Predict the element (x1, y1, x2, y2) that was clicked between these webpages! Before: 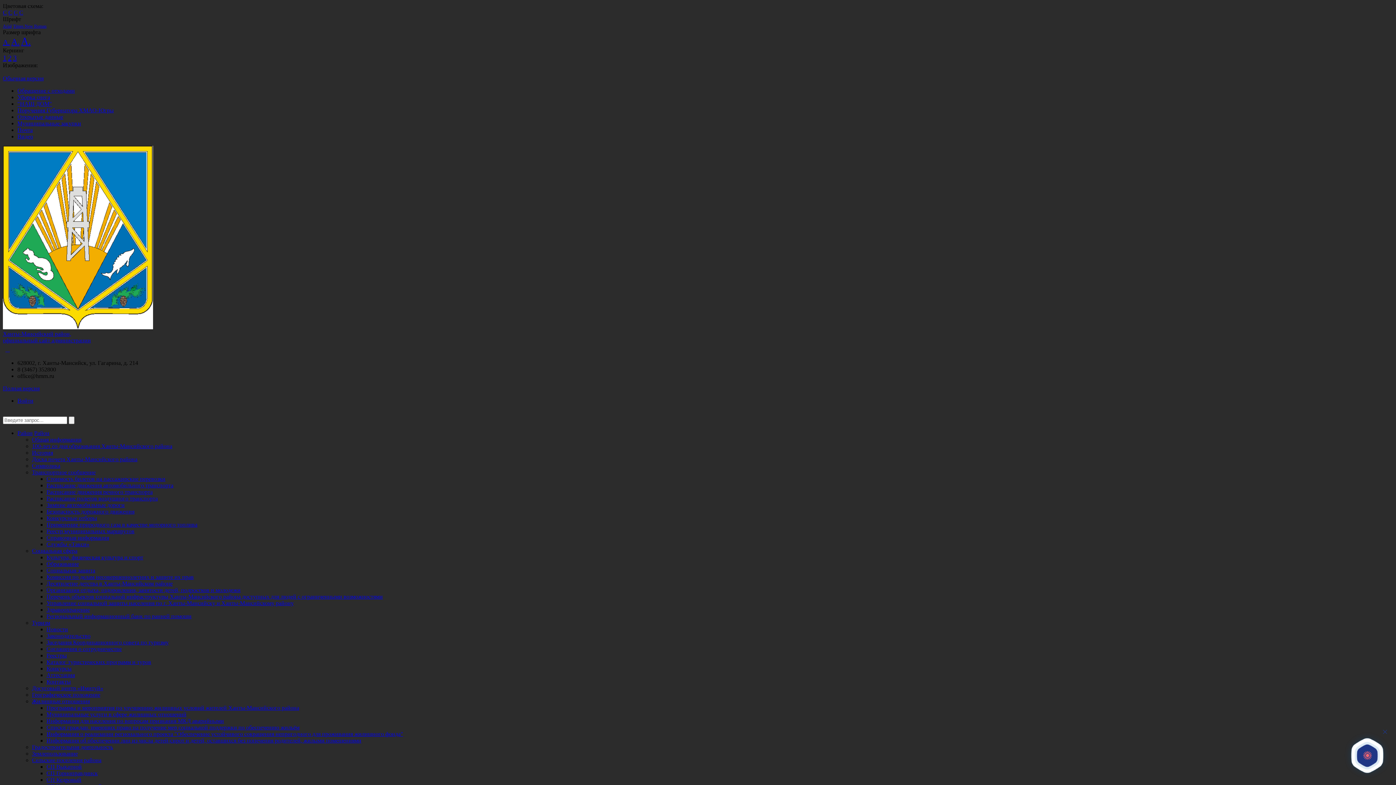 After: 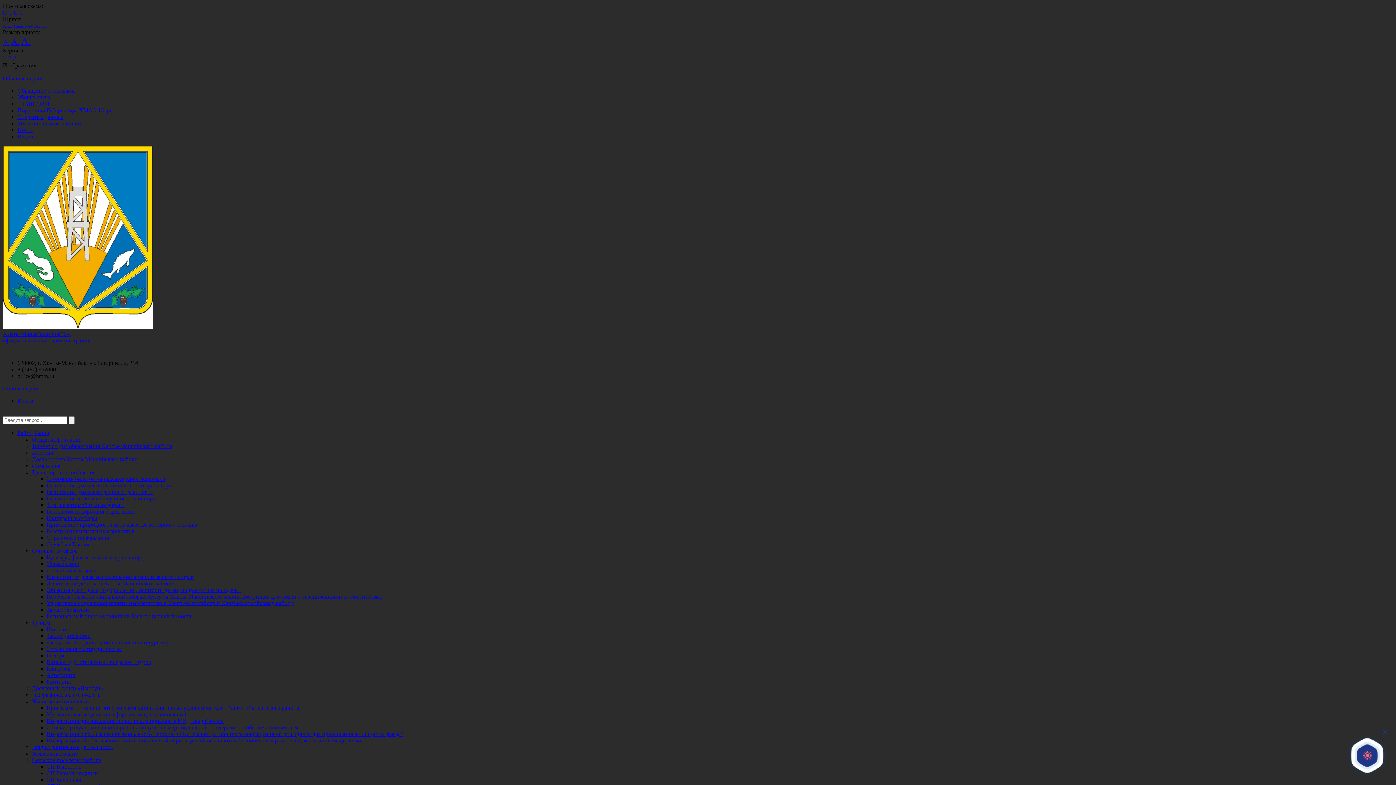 Action: label: Применение природного газа в качестве моторного топлива bbox: (46, 521, 197, 528)